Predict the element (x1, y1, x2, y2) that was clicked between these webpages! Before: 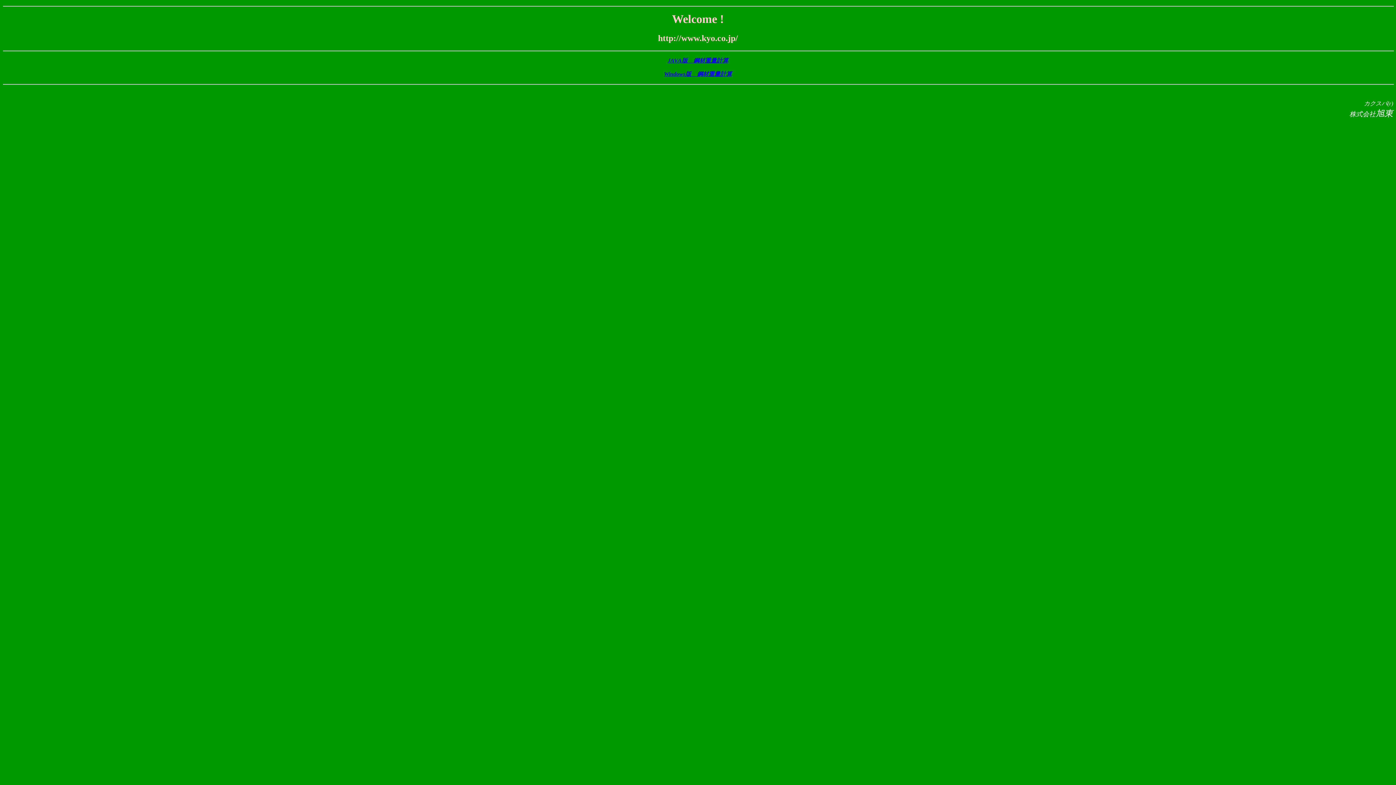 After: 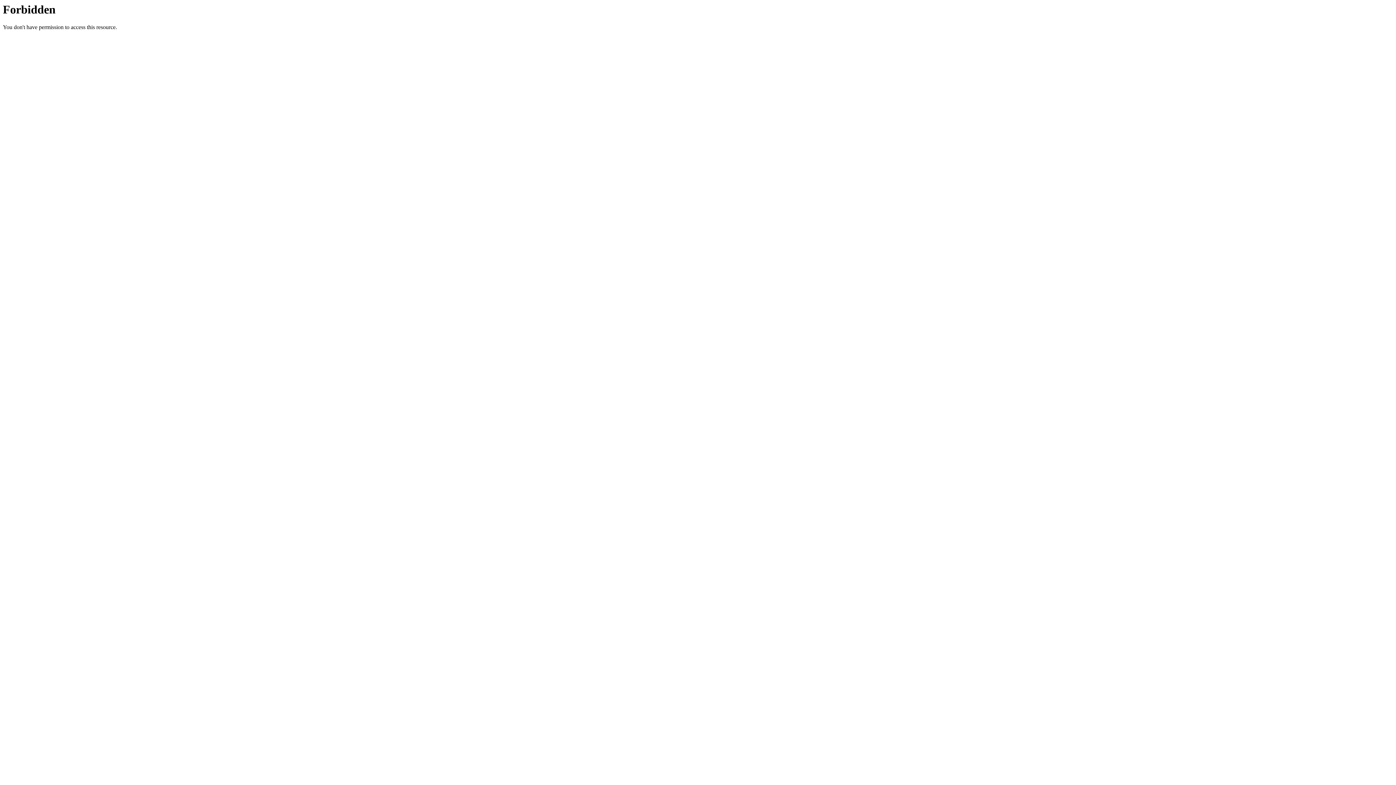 Action: label: JAVA版　鋼材重量計算 bbox: (667, 57, 728, 63)